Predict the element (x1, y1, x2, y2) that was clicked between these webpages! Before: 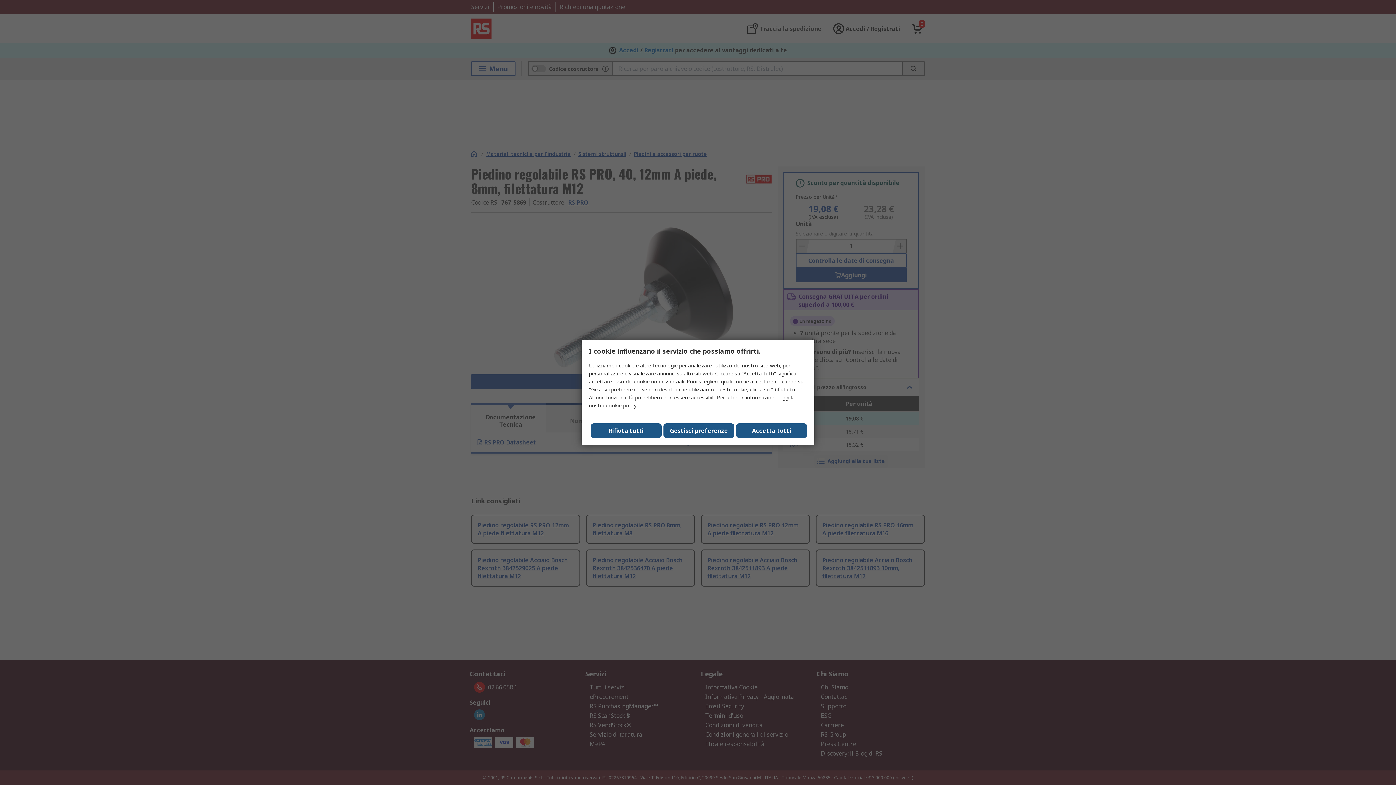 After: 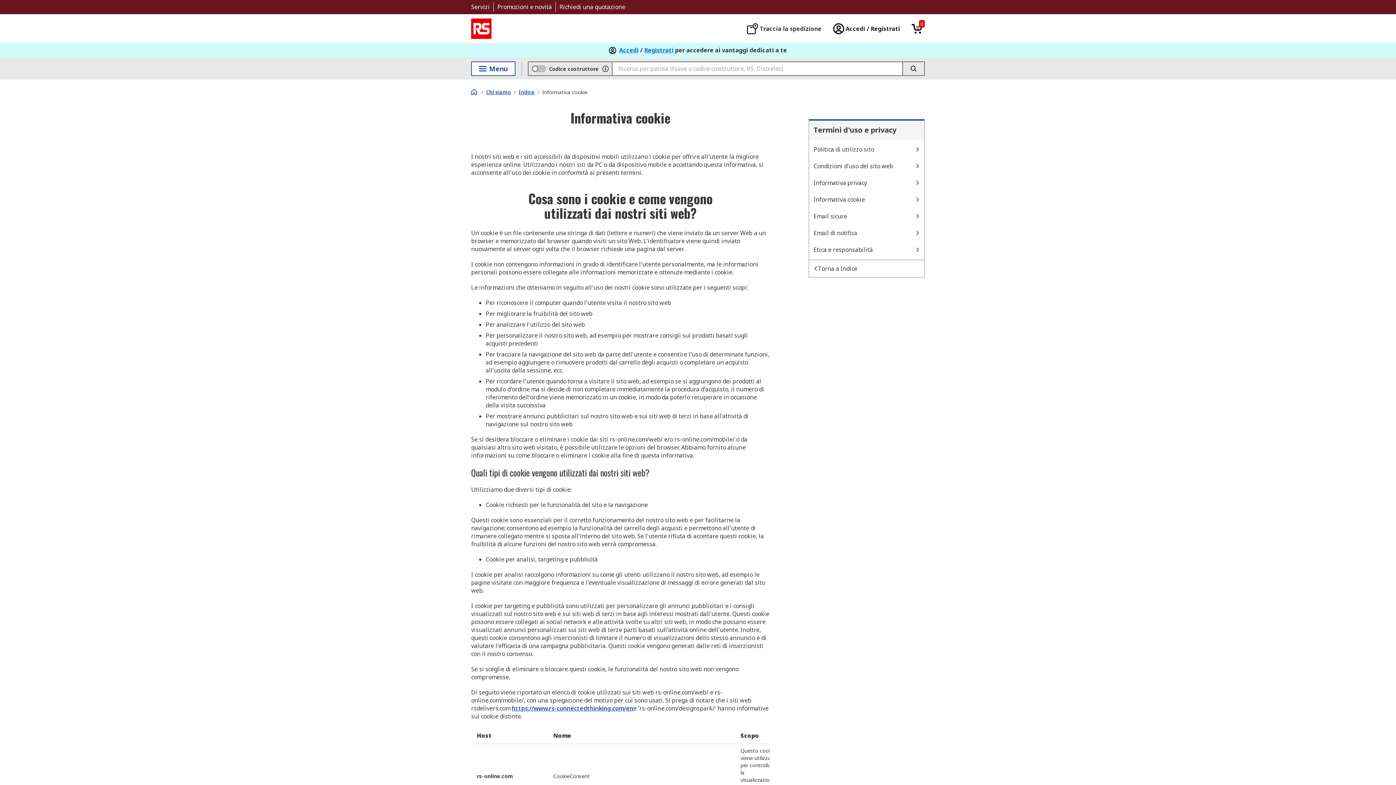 Action: bbox: (606, 402, 636, 409) label: cookie policy